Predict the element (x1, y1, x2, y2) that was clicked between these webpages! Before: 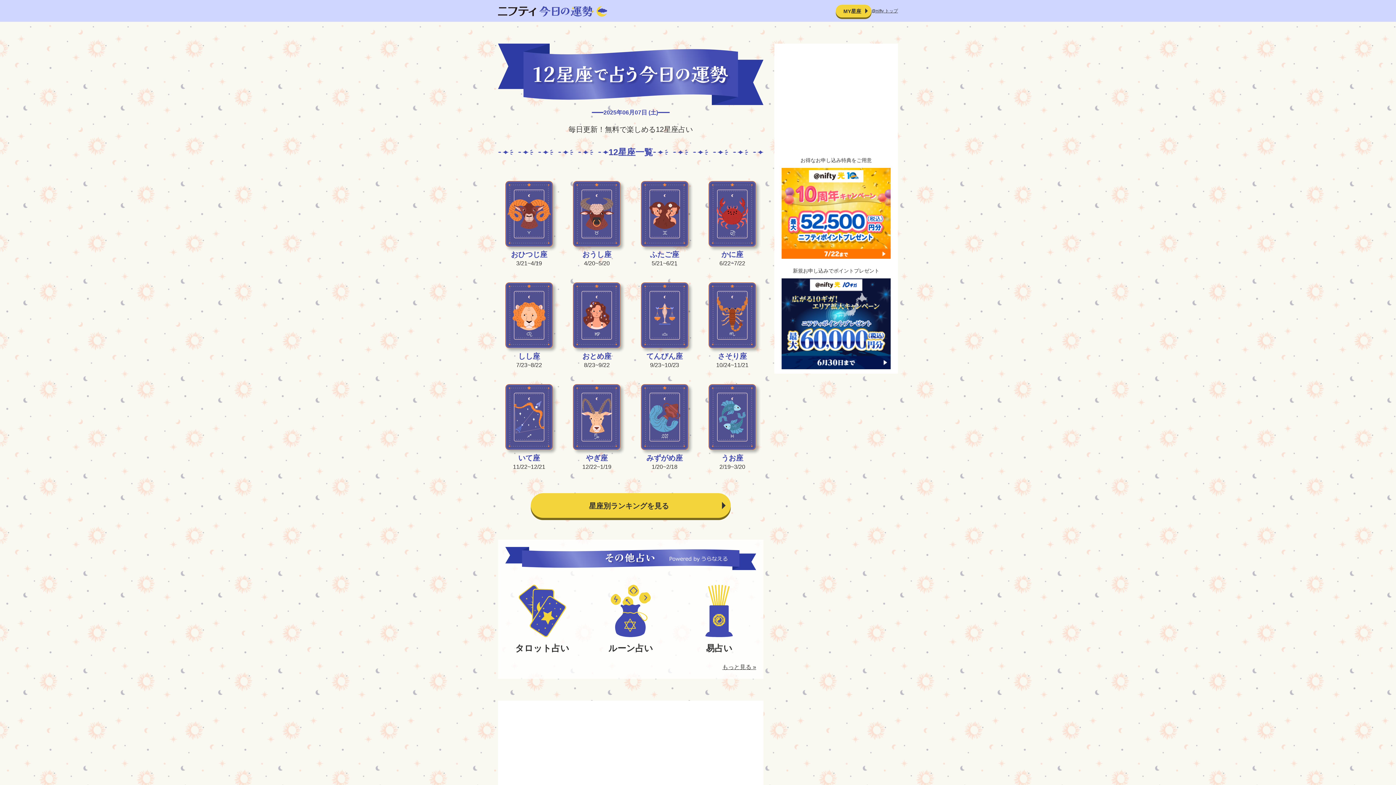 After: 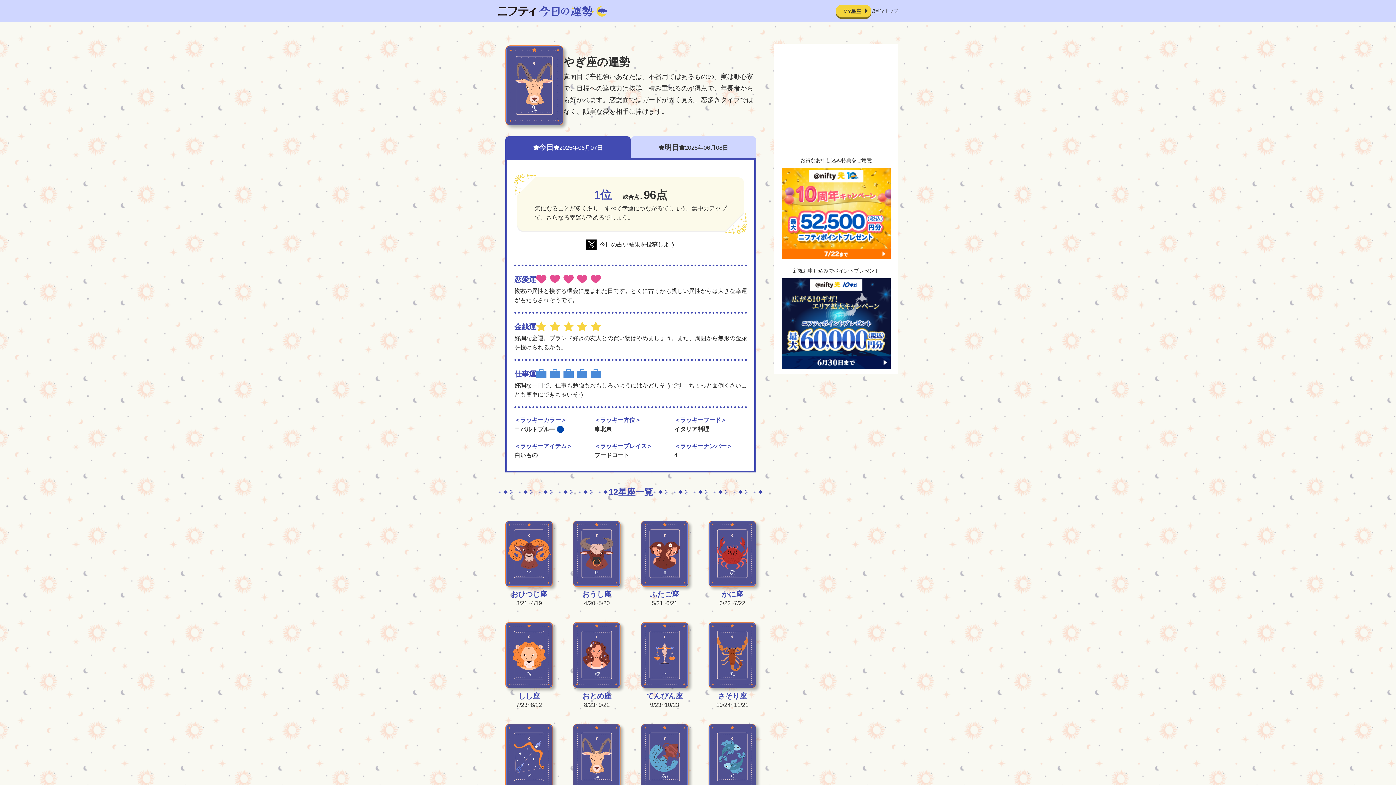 Action: bbox: (573, 384, 620, 471) label: やぎ座

12/22~1/19